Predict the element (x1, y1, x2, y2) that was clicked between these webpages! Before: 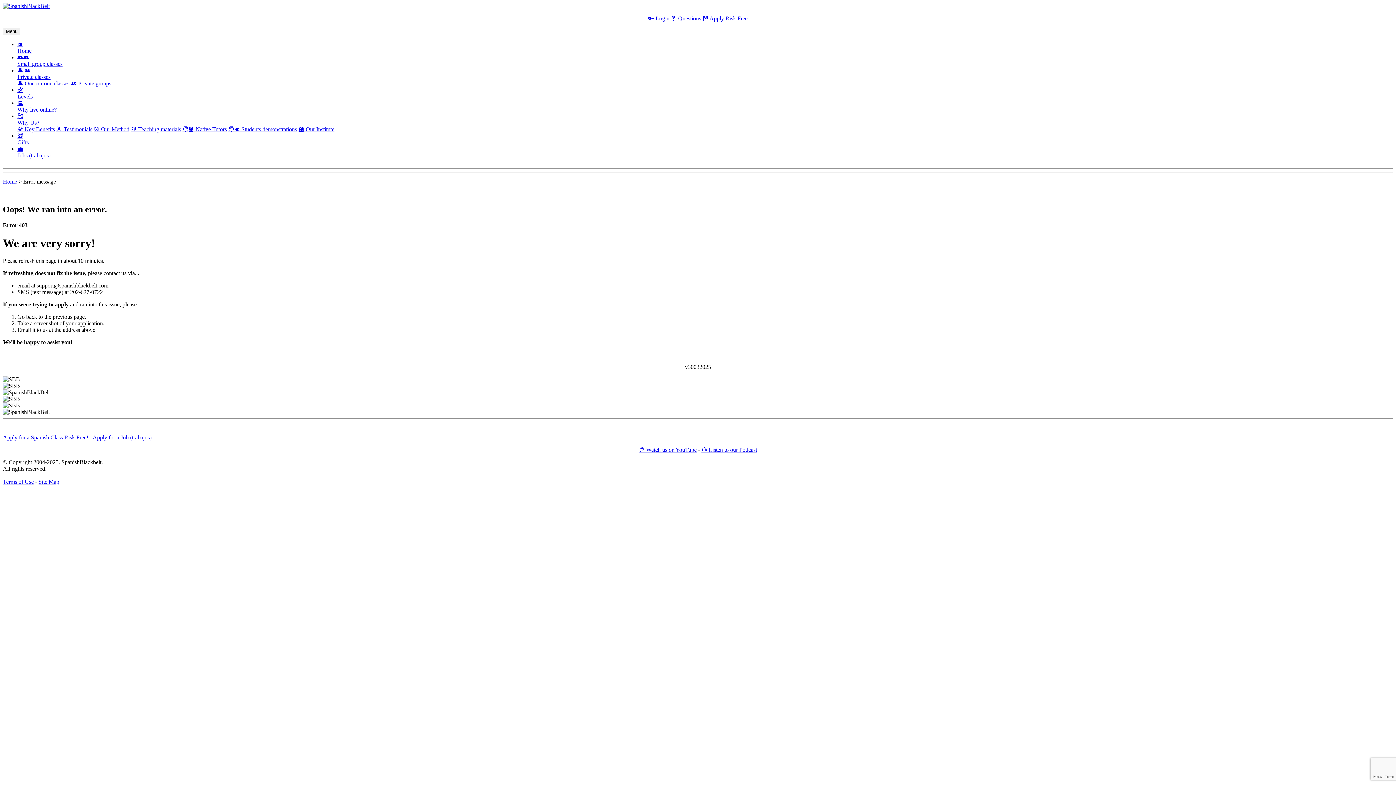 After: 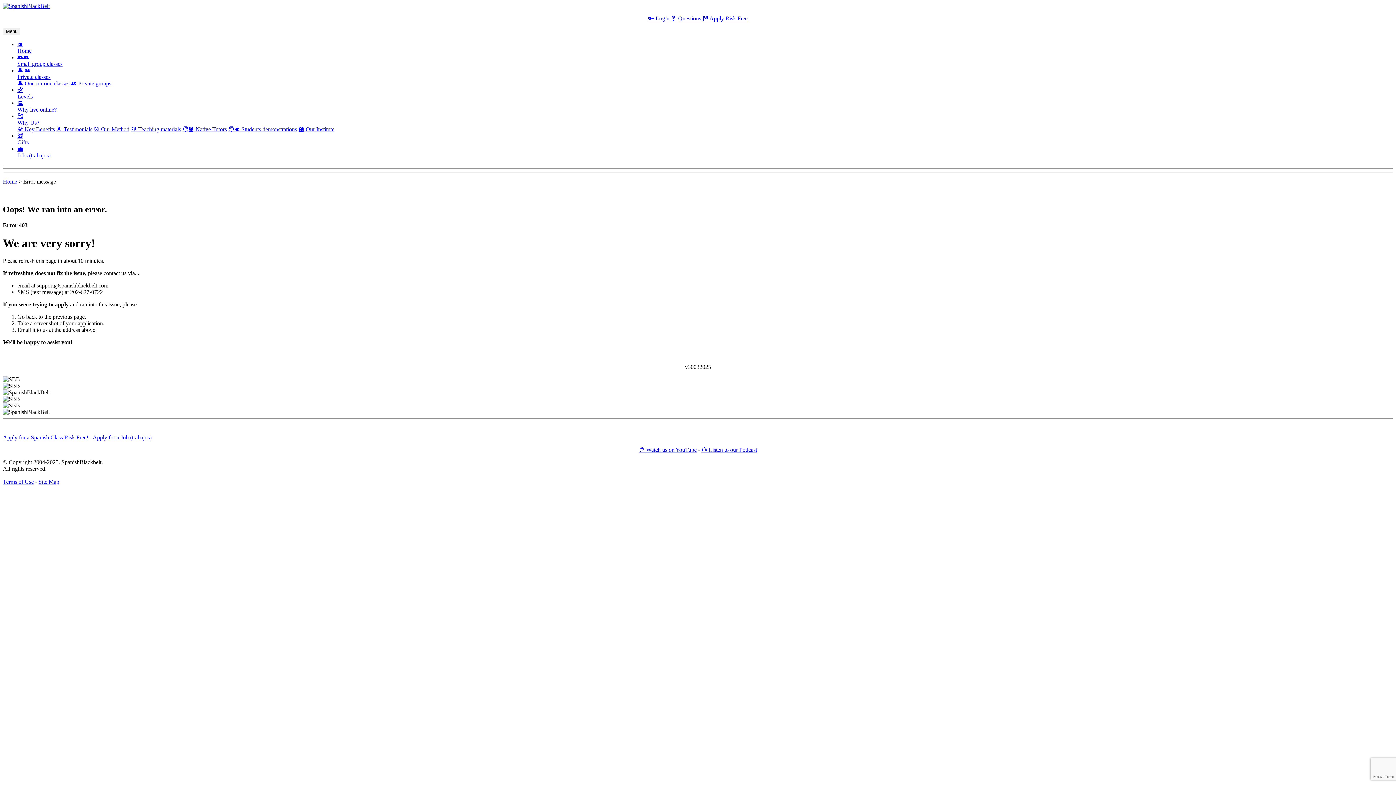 Action: label: 💻
Why live online? bbox: (17, 100, 56, 112)